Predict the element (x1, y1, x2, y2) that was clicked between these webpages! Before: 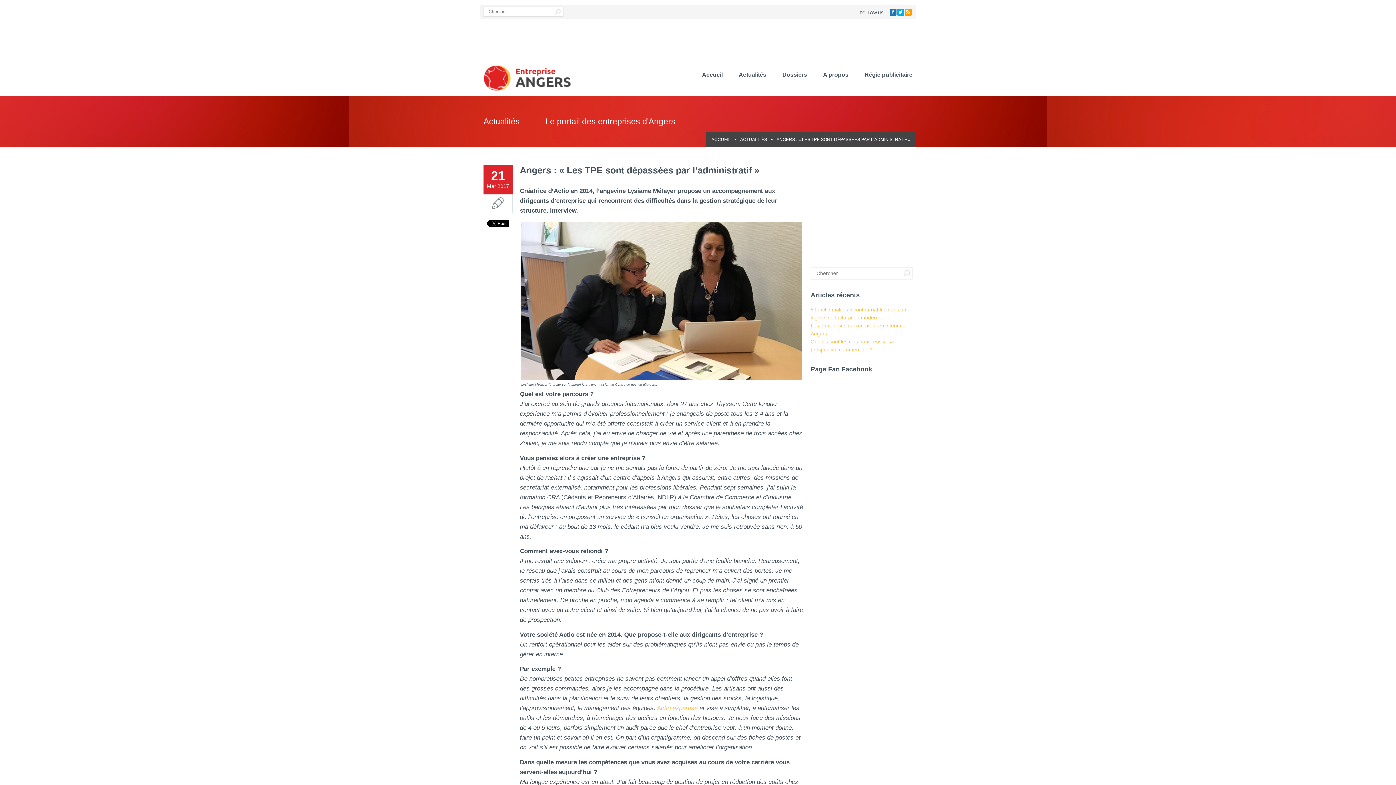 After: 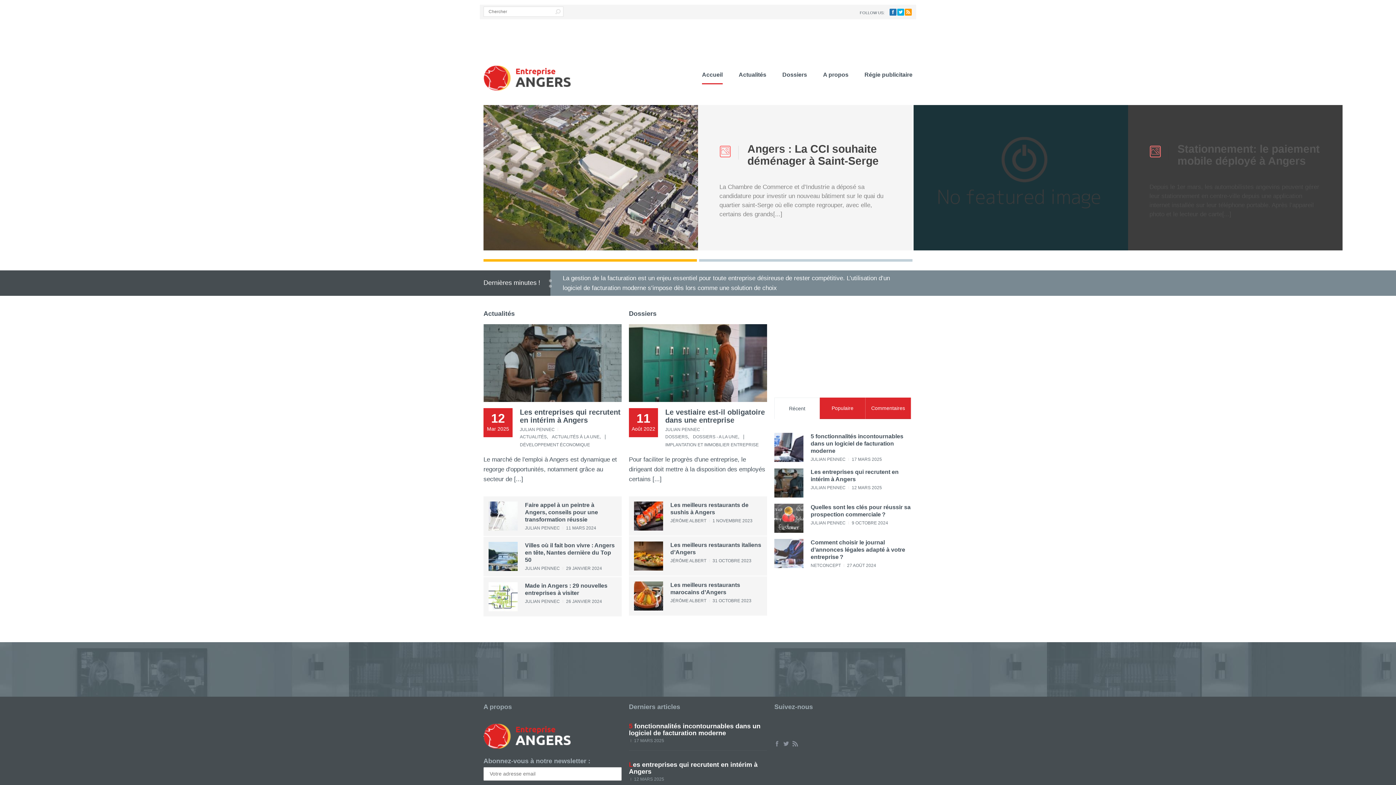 Action: label: Accueil bbox: (702, 66, 722, 84)